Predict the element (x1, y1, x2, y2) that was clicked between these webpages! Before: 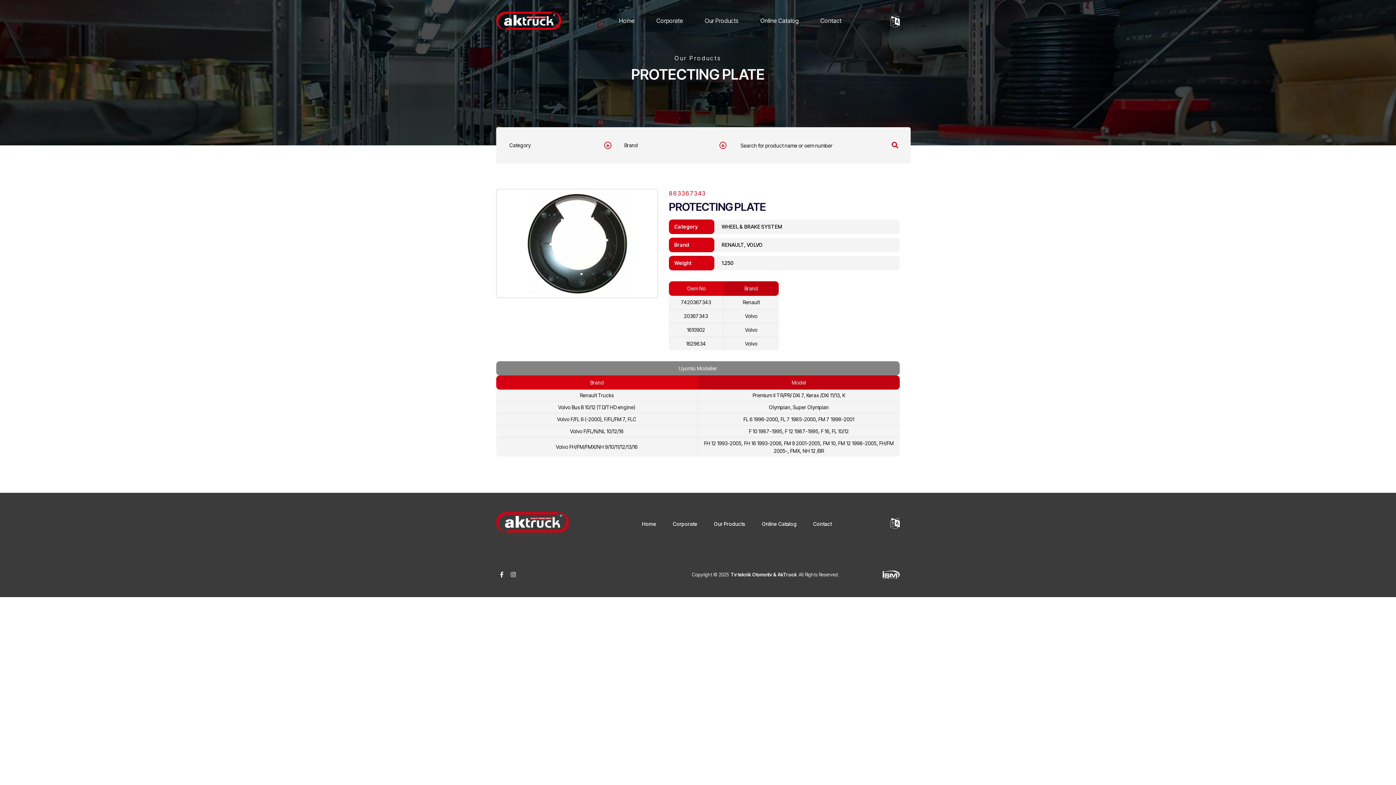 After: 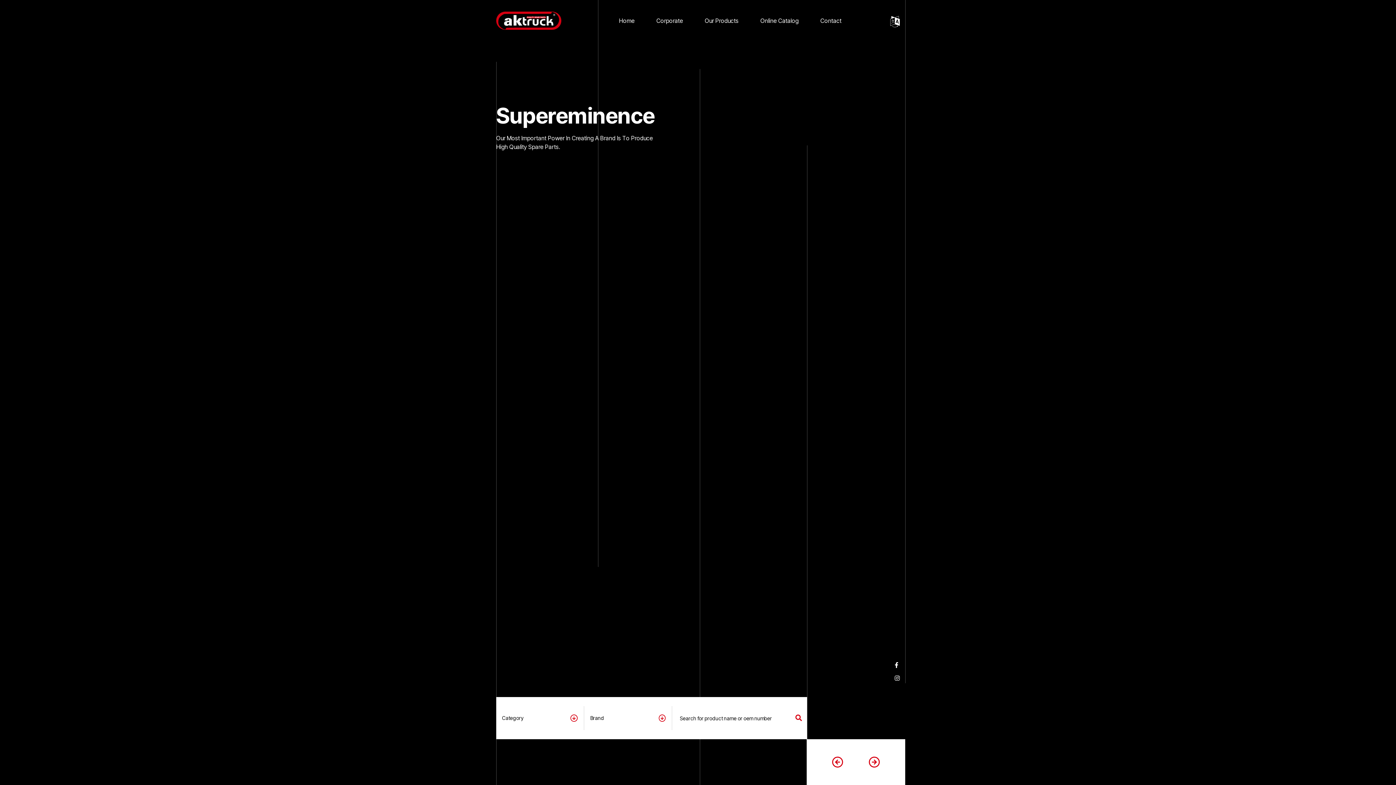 Action: bbox: (496, 11, 561, 29)